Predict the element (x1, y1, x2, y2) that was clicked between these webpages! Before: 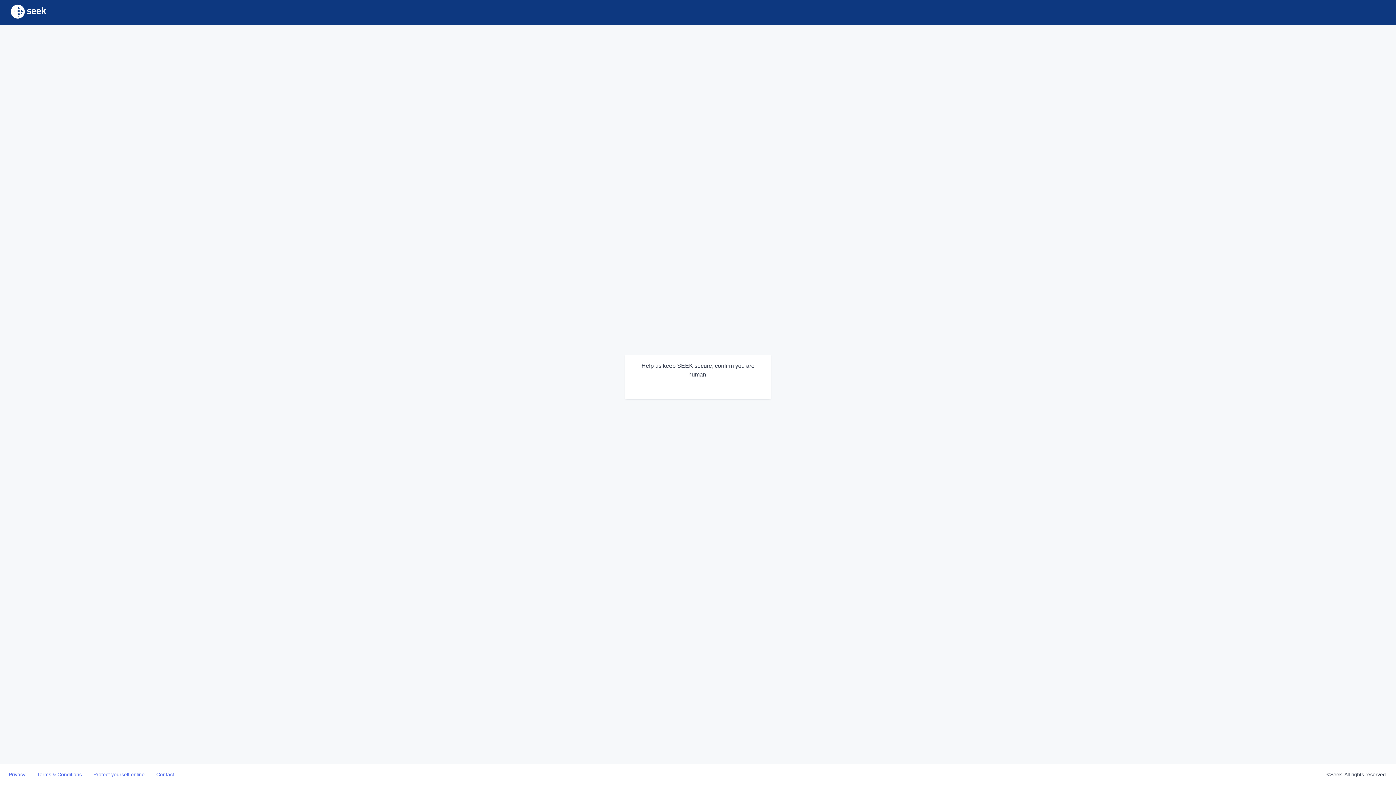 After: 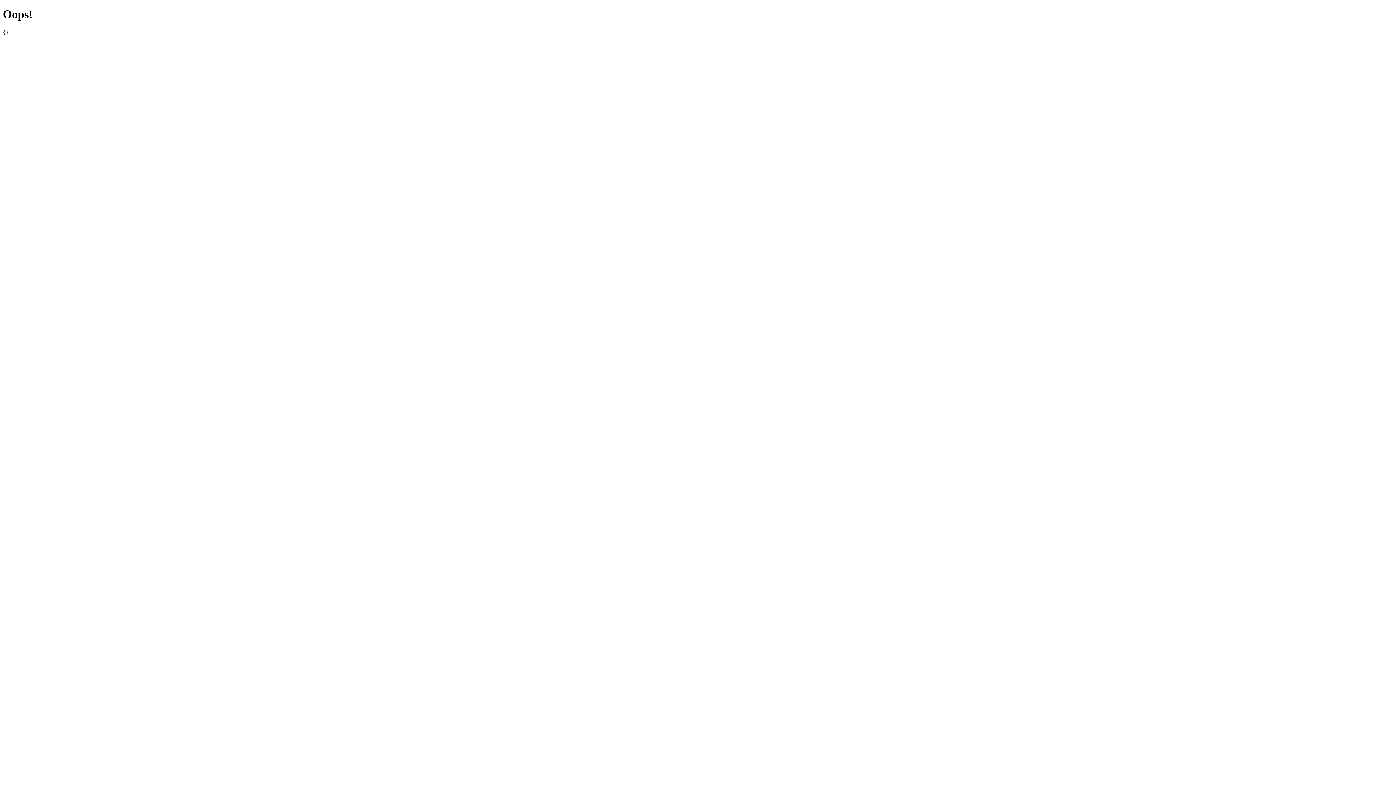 Action: bbox: (8, 772, 25, 777) label: Privacy